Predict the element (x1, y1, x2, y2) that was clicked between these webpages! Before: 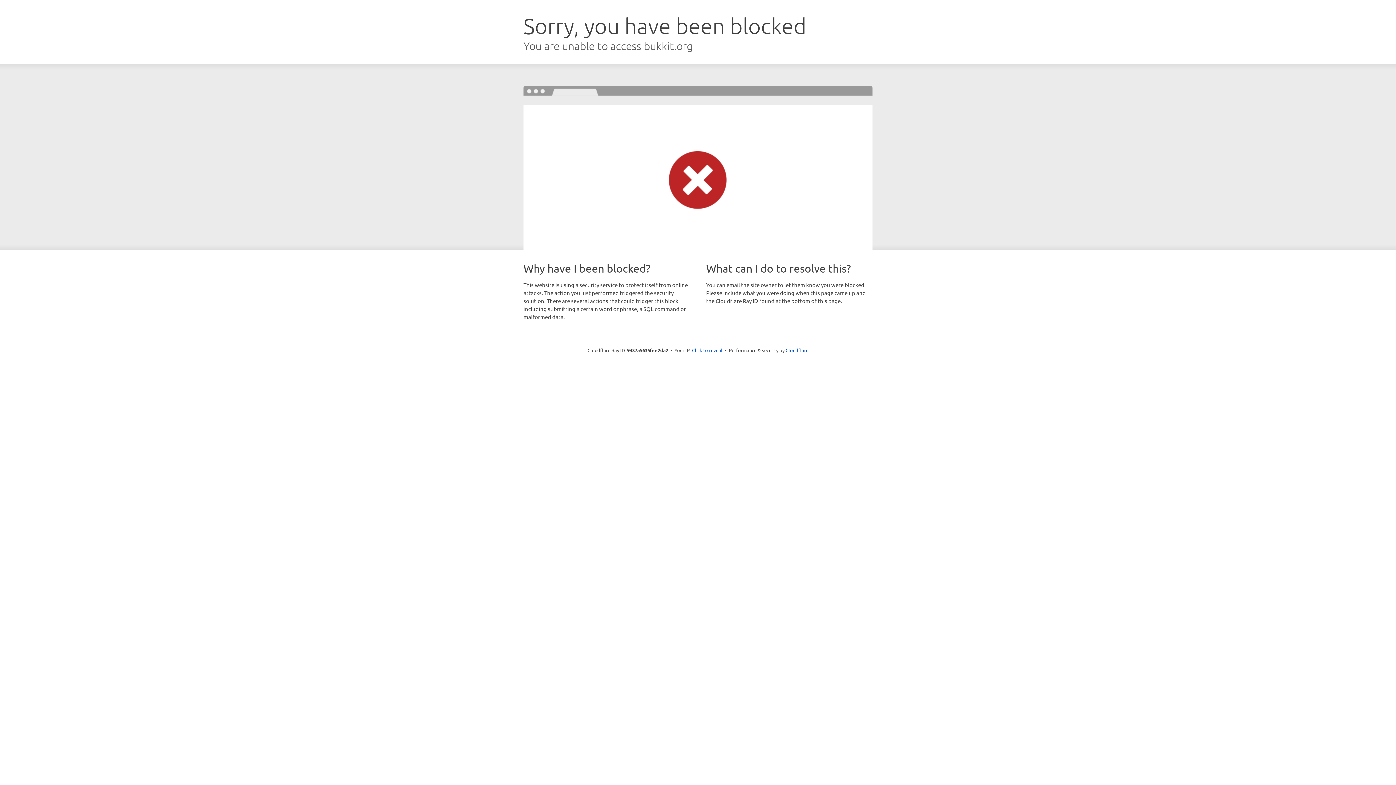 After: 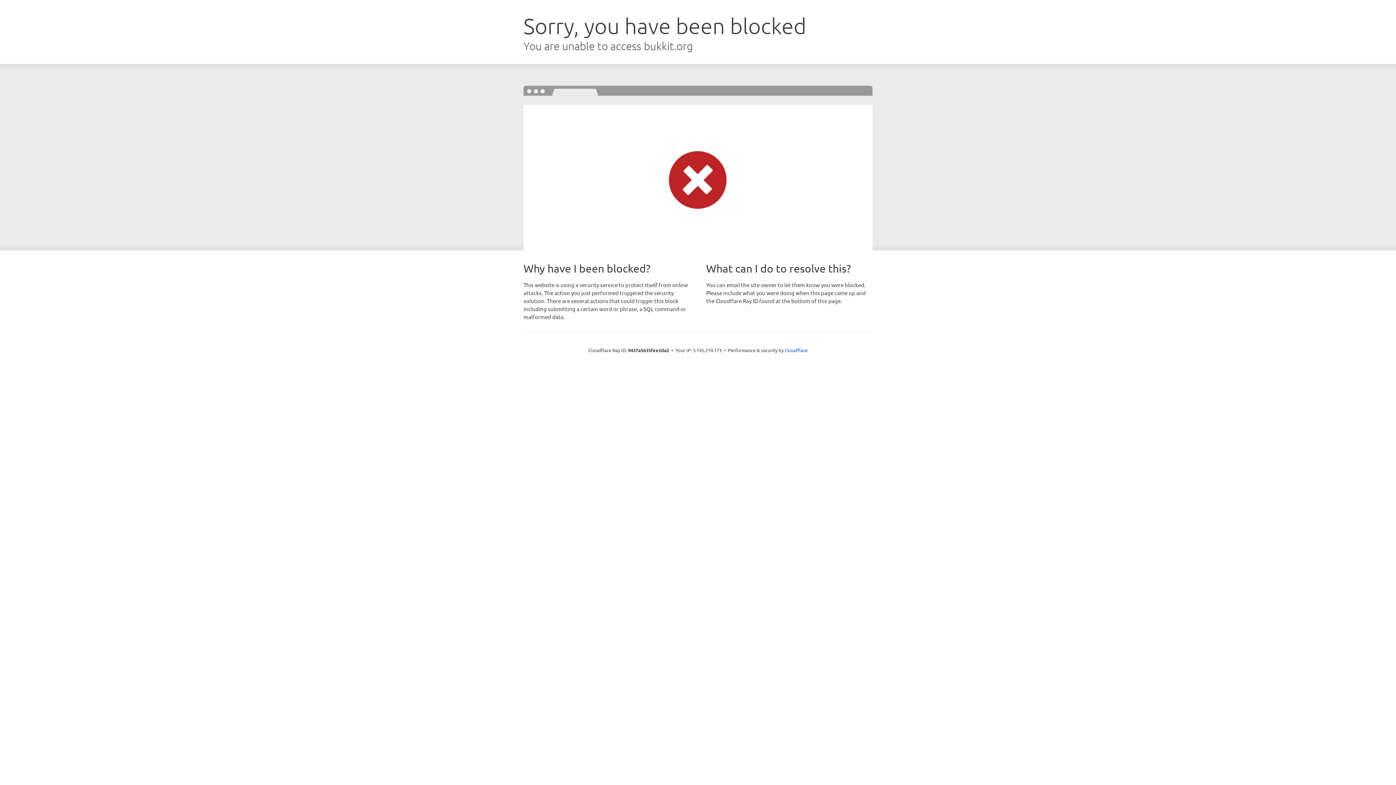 Action: label: Click to reveal bbox: (692, 346, 722, 353)